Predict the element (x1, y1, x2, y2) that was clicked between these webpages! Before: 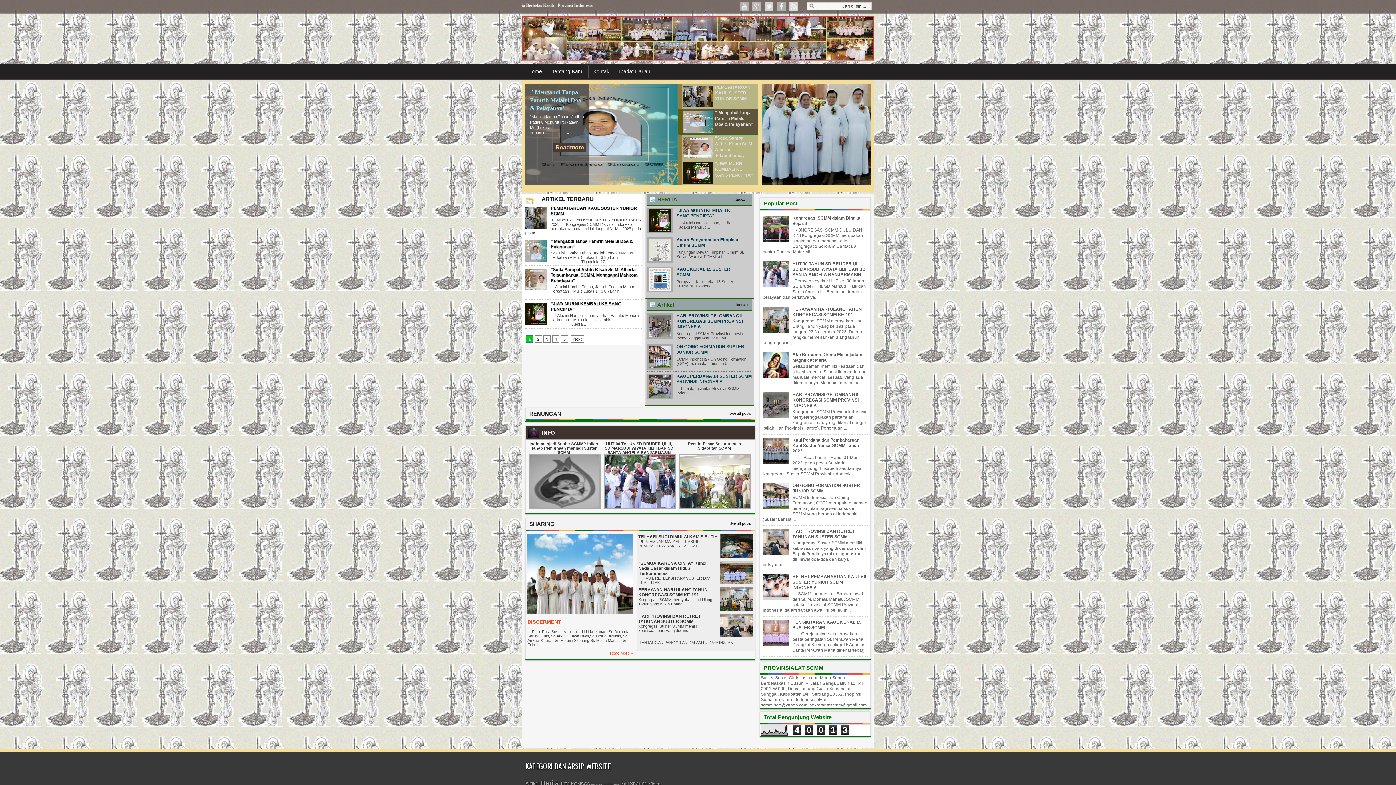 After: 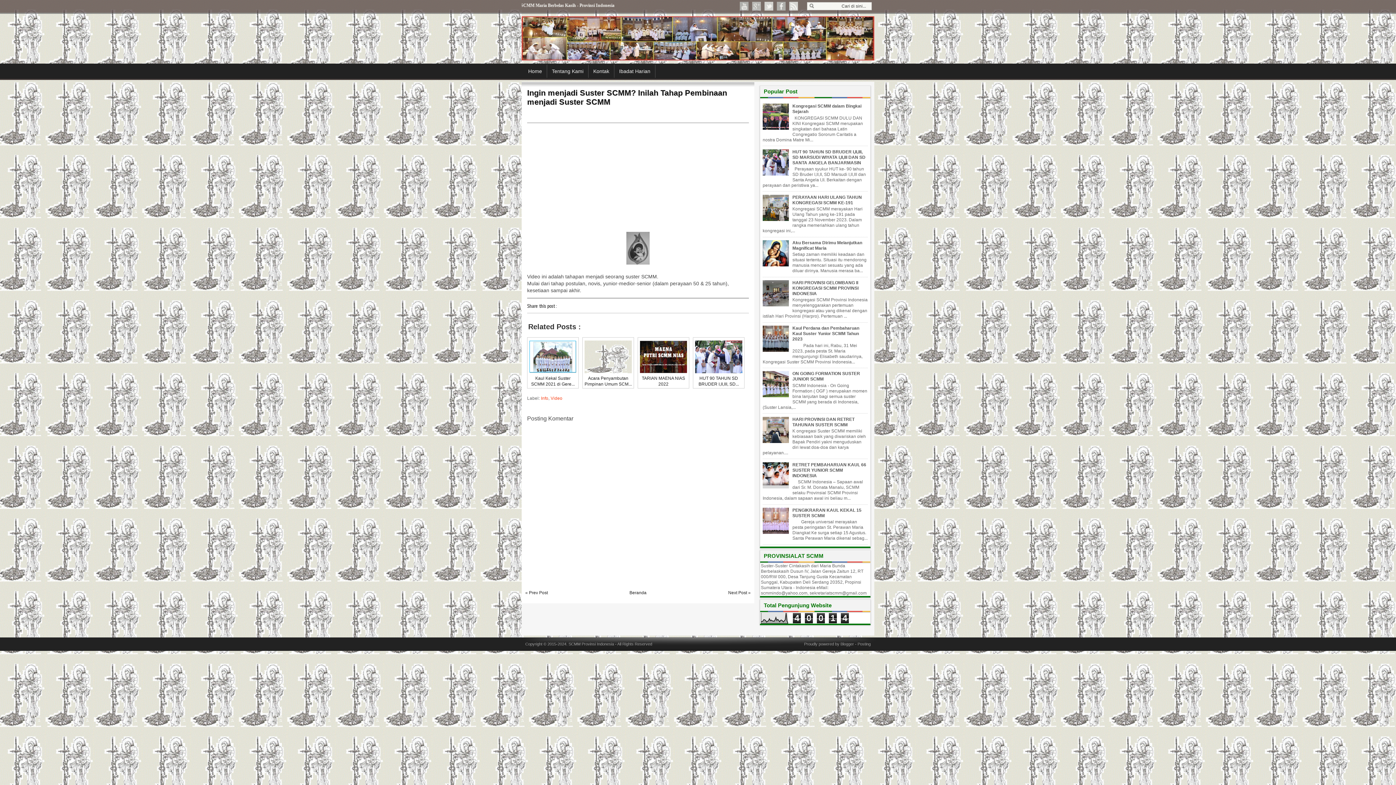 Action: bbox: (527, 508, 601, 513)